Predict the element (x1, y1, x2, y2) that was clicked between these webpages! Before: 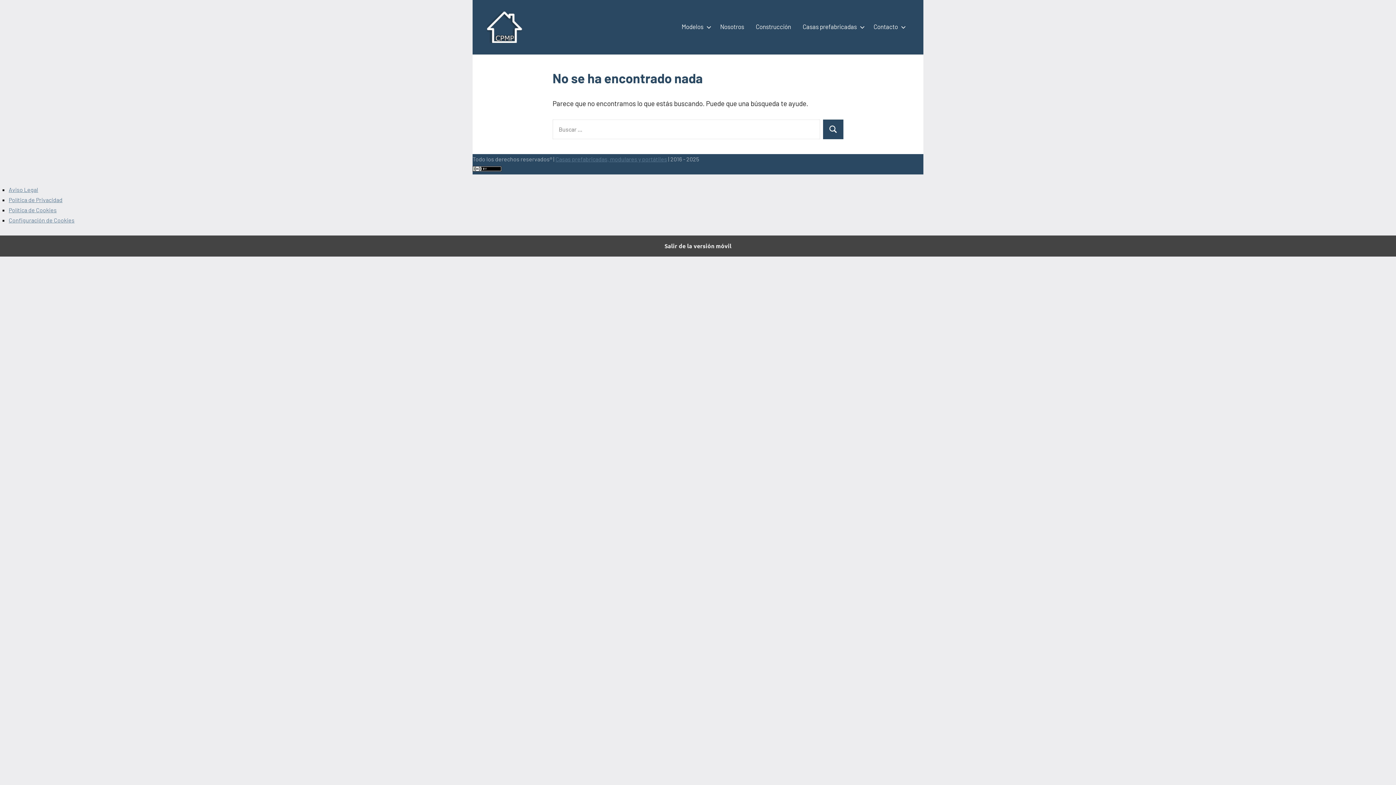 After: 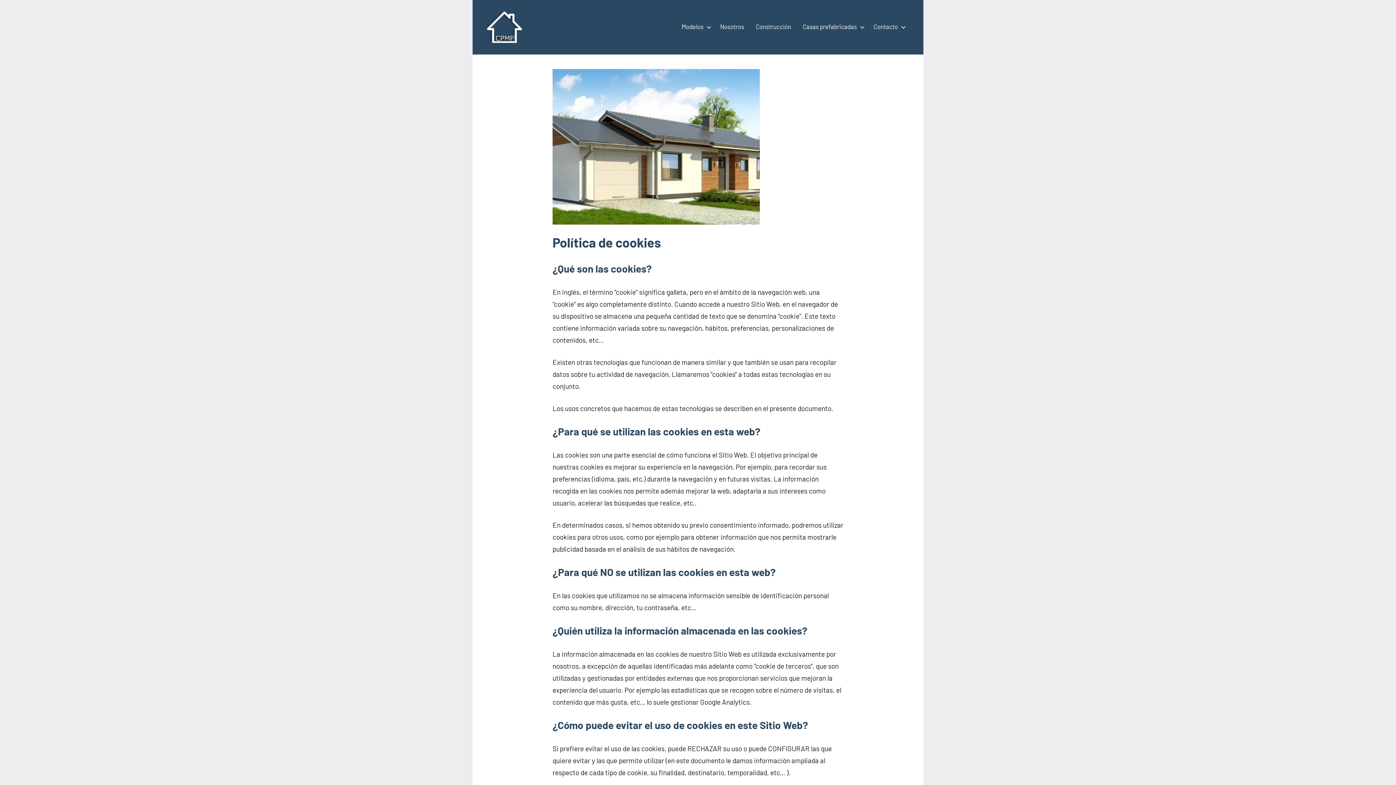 Action: bbox: (8, 206, 56, 213) label: Política de Cookies